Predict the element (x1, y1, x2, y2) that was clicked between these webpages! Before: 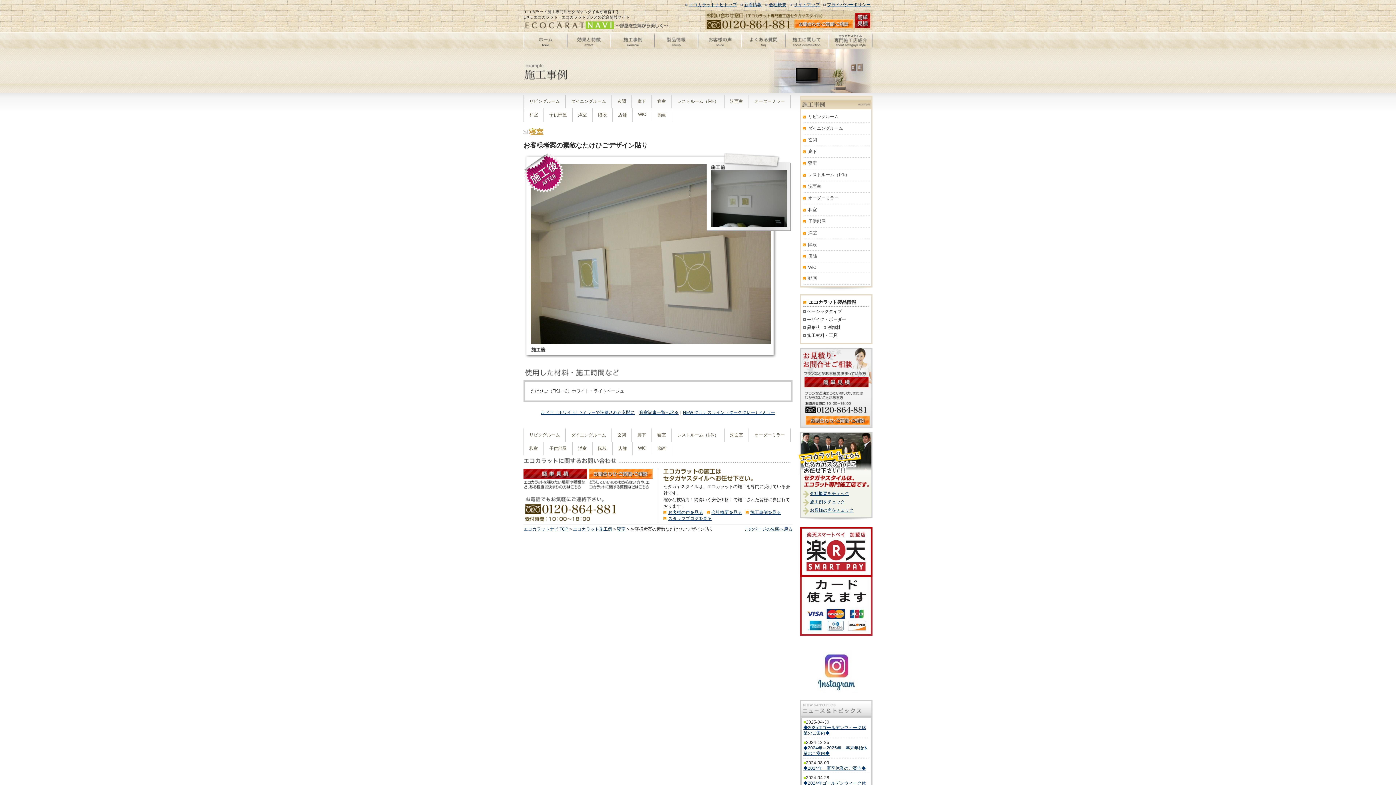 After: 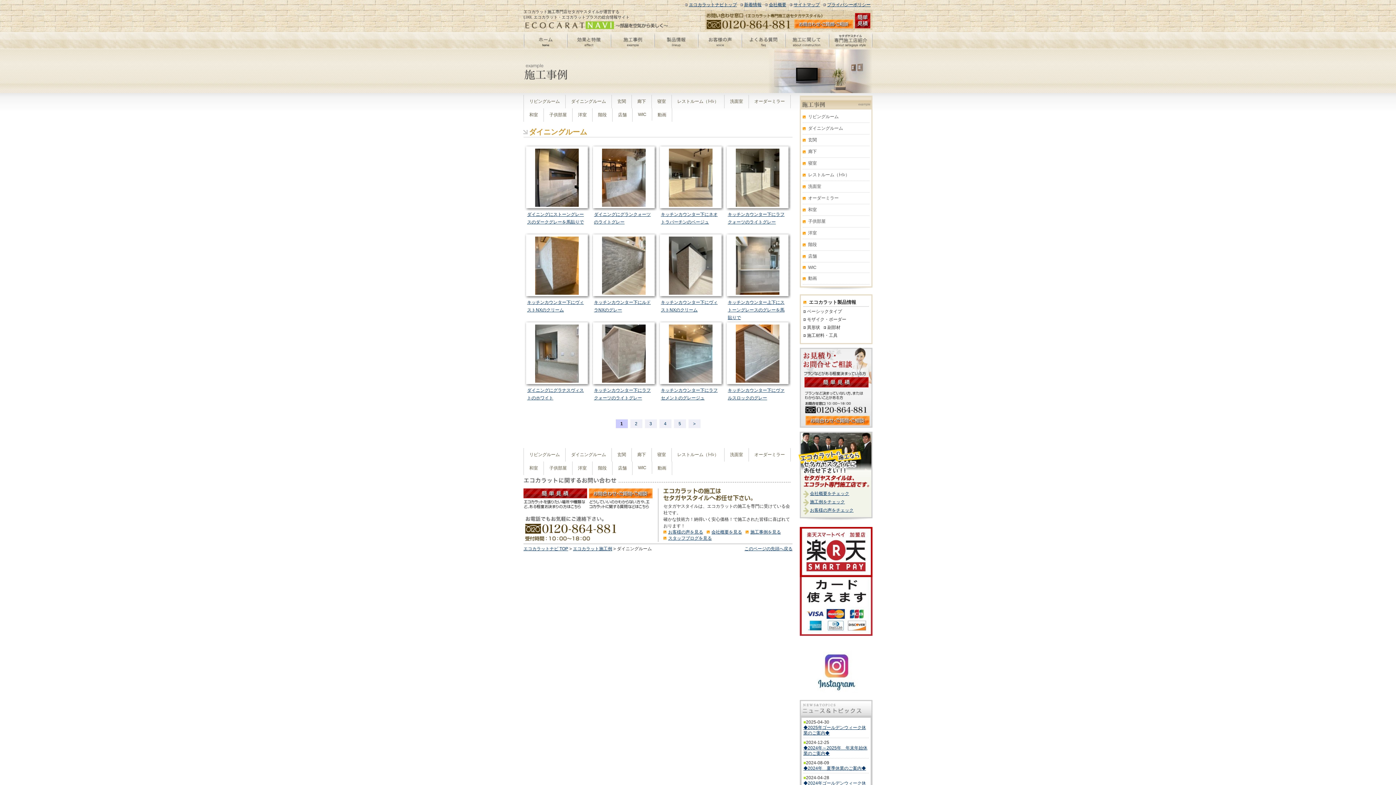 Action: bbox: (567, 96, 609, 106) label: ダイニングルーム